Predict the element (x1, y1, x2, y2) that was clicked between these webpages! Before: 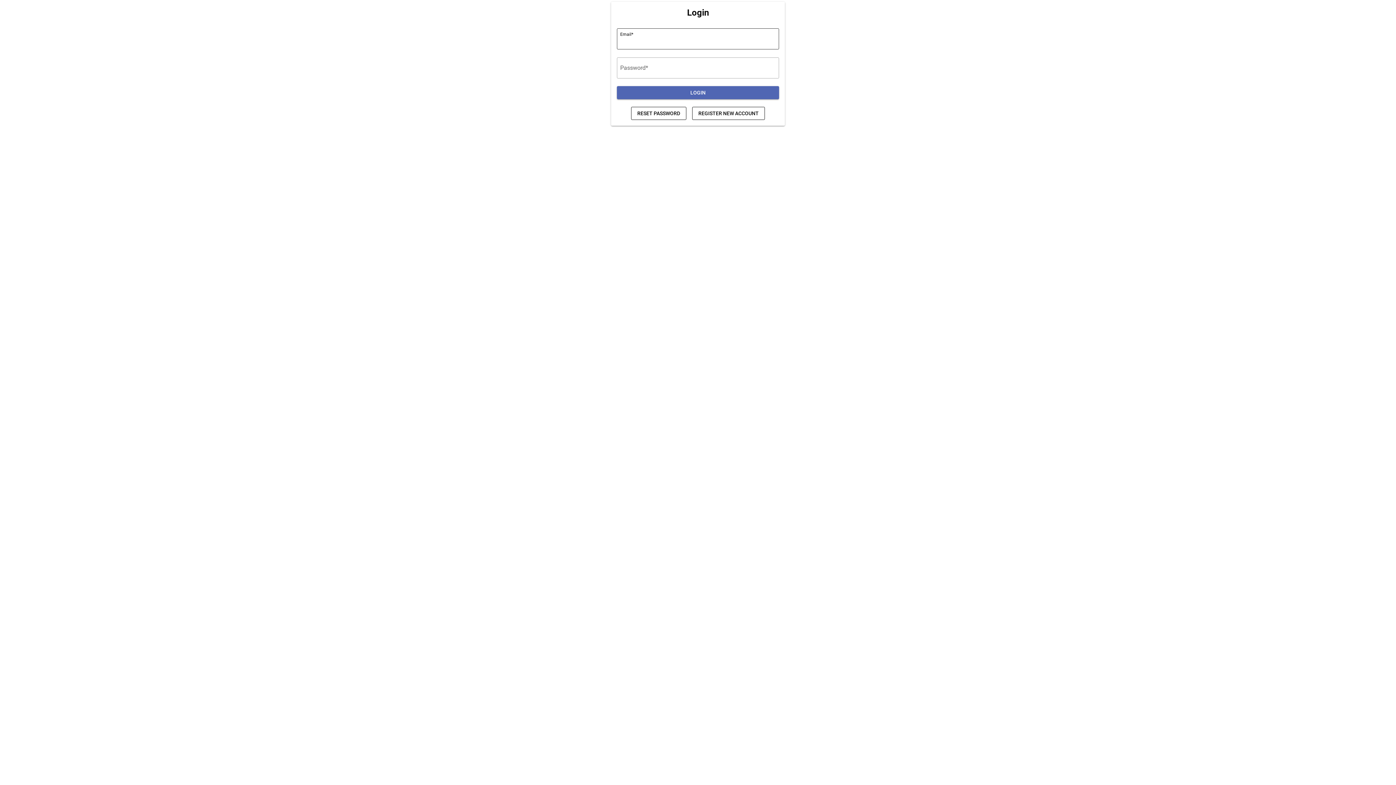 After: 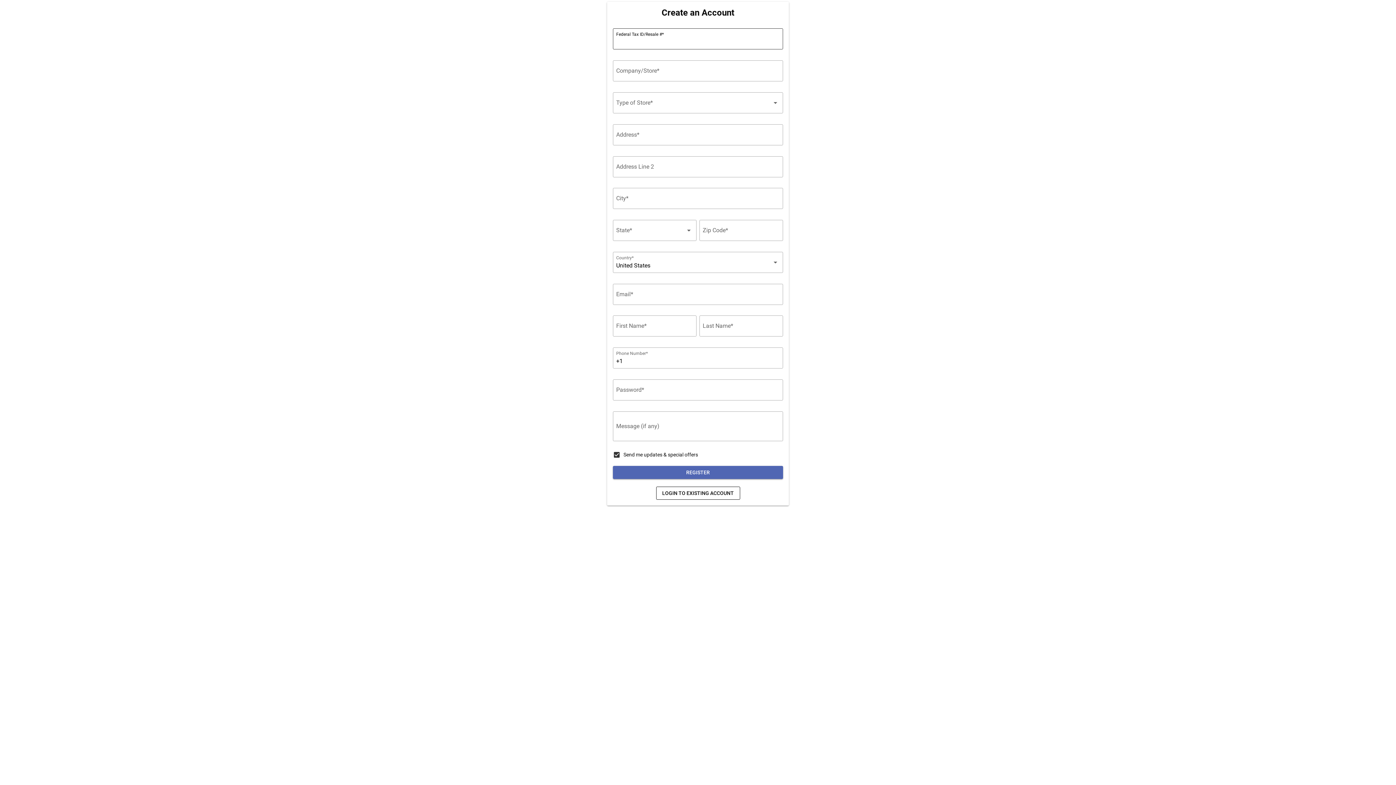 Action: bbox: (692, 106, 765, 119) label: REGISTER NEW ACCOUNT